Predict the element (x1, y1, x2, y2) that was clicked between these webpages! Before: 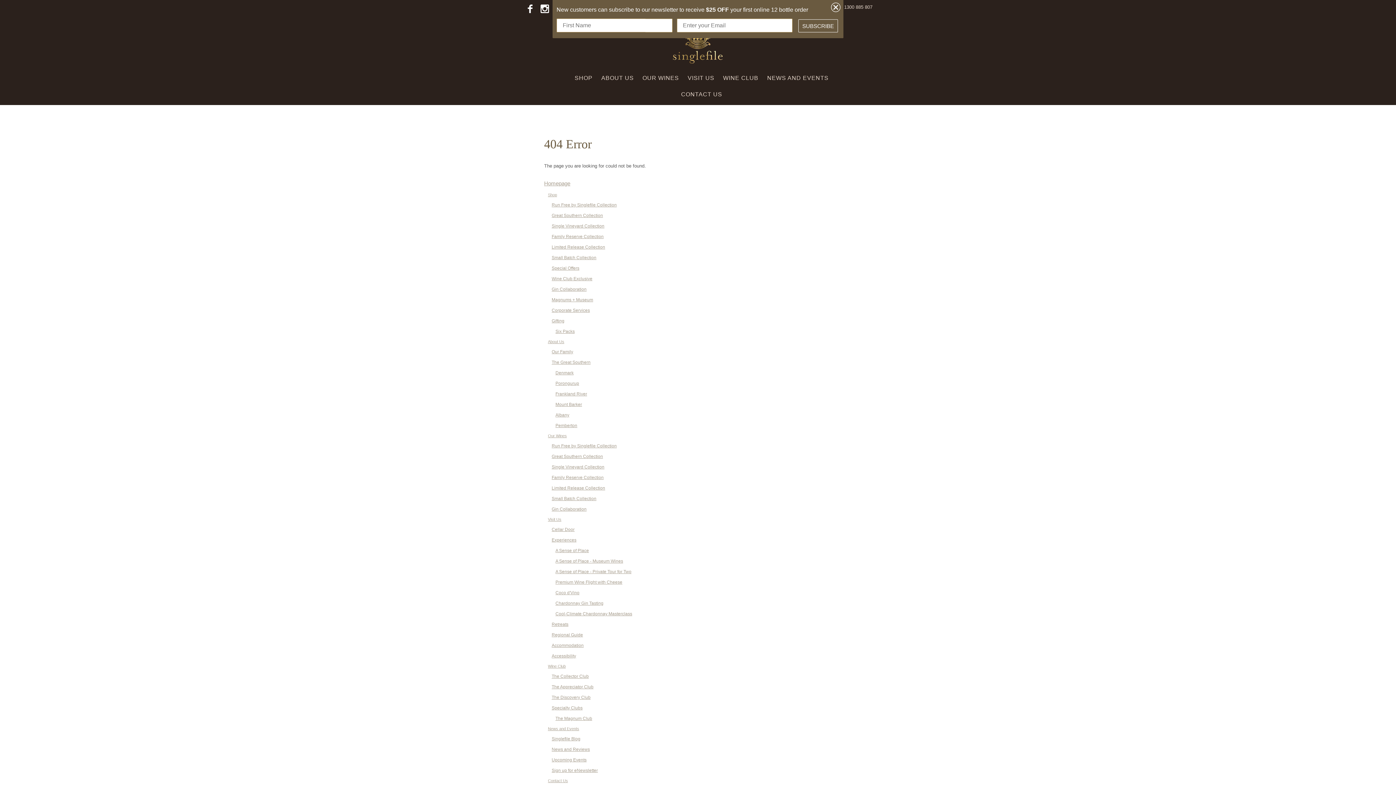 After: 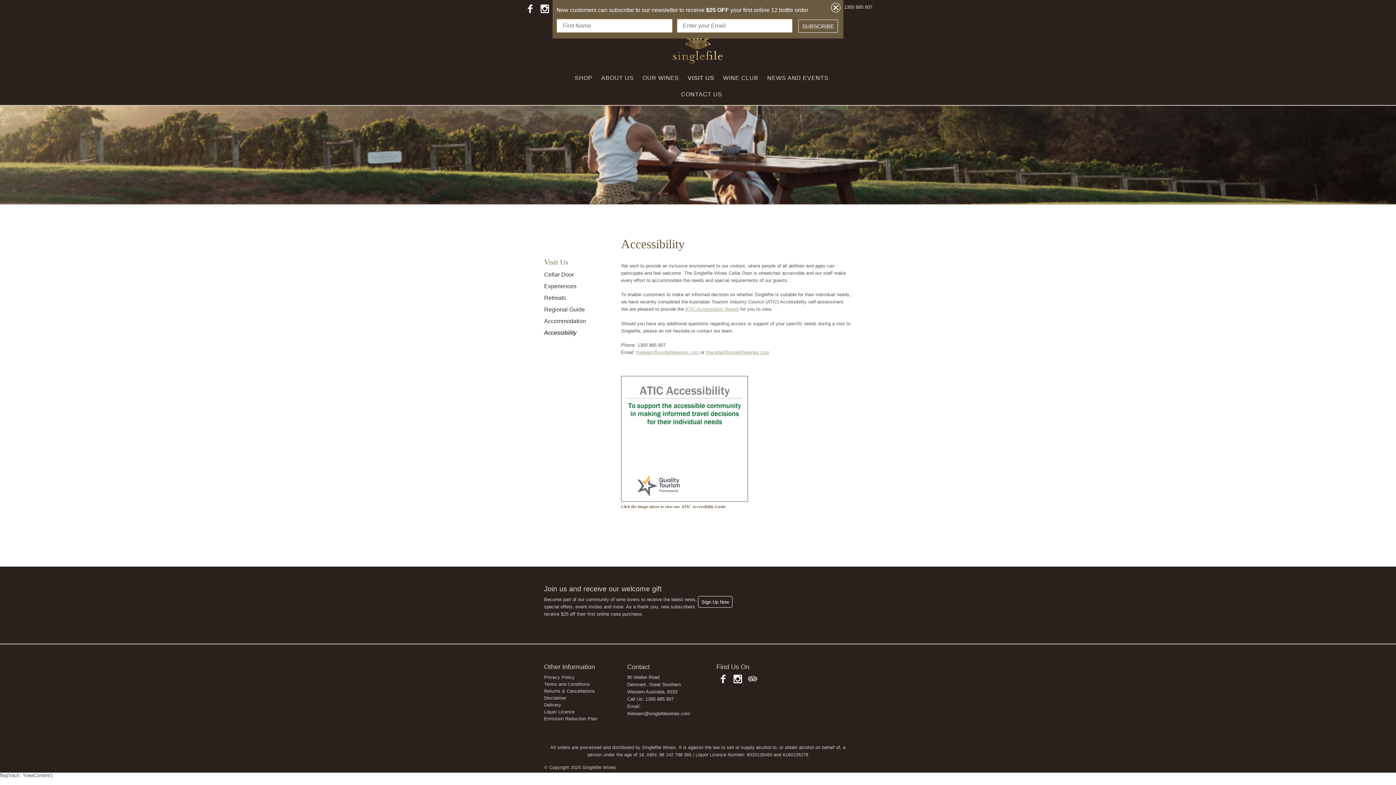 Action: label: Accessibility bbox: (551, 653, 576, 659)